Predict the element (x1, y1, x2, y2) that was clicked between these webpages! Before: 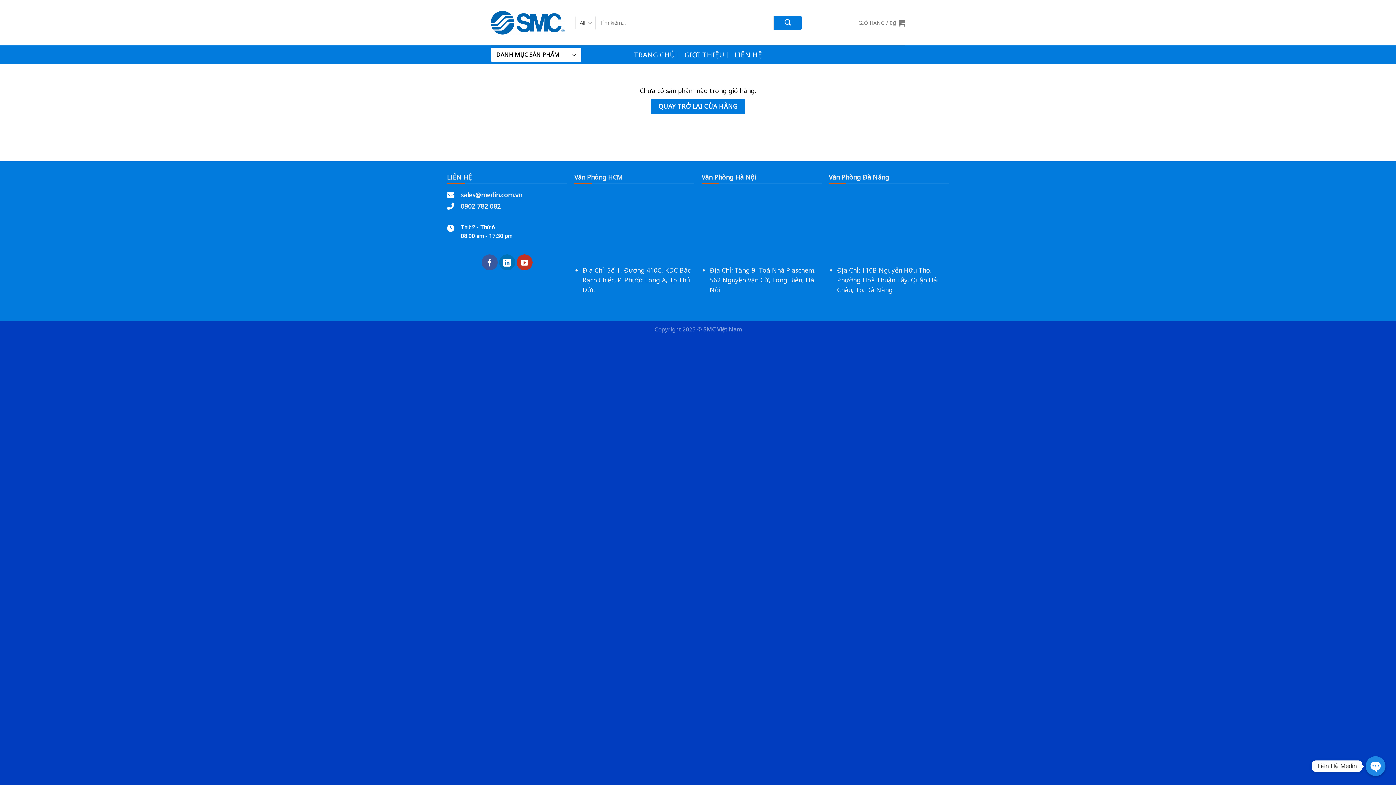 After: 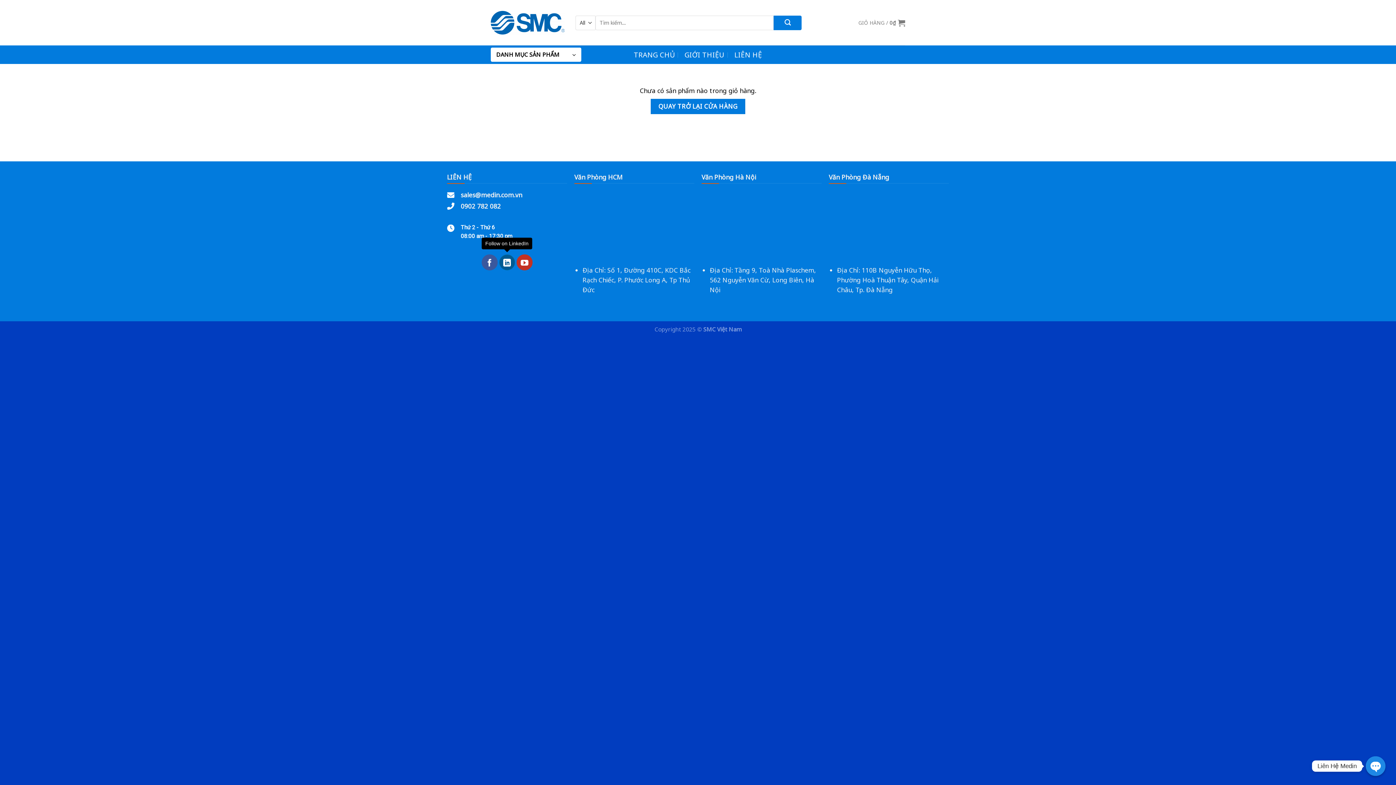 Action: bbox: (499, 254, 515, 270) label: Follow on LinkedIn